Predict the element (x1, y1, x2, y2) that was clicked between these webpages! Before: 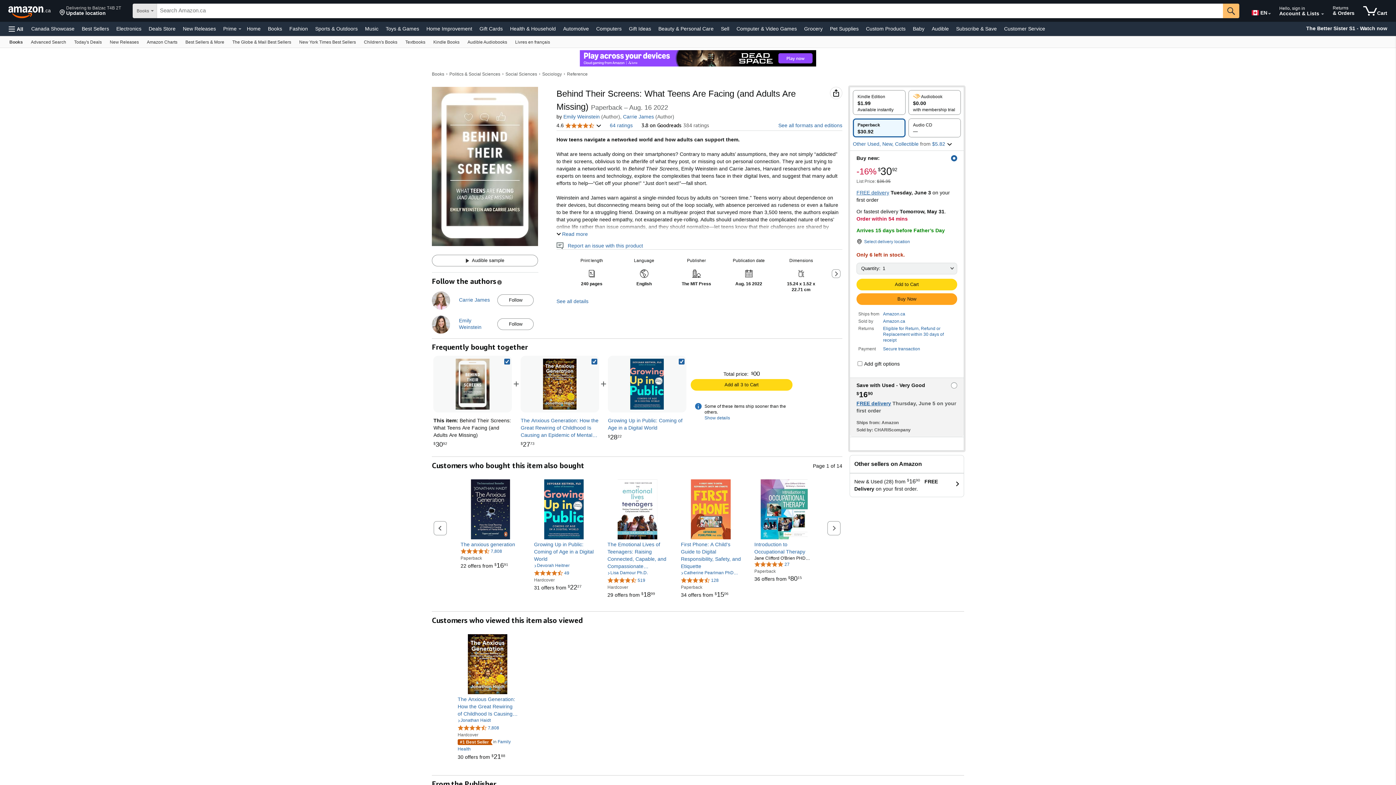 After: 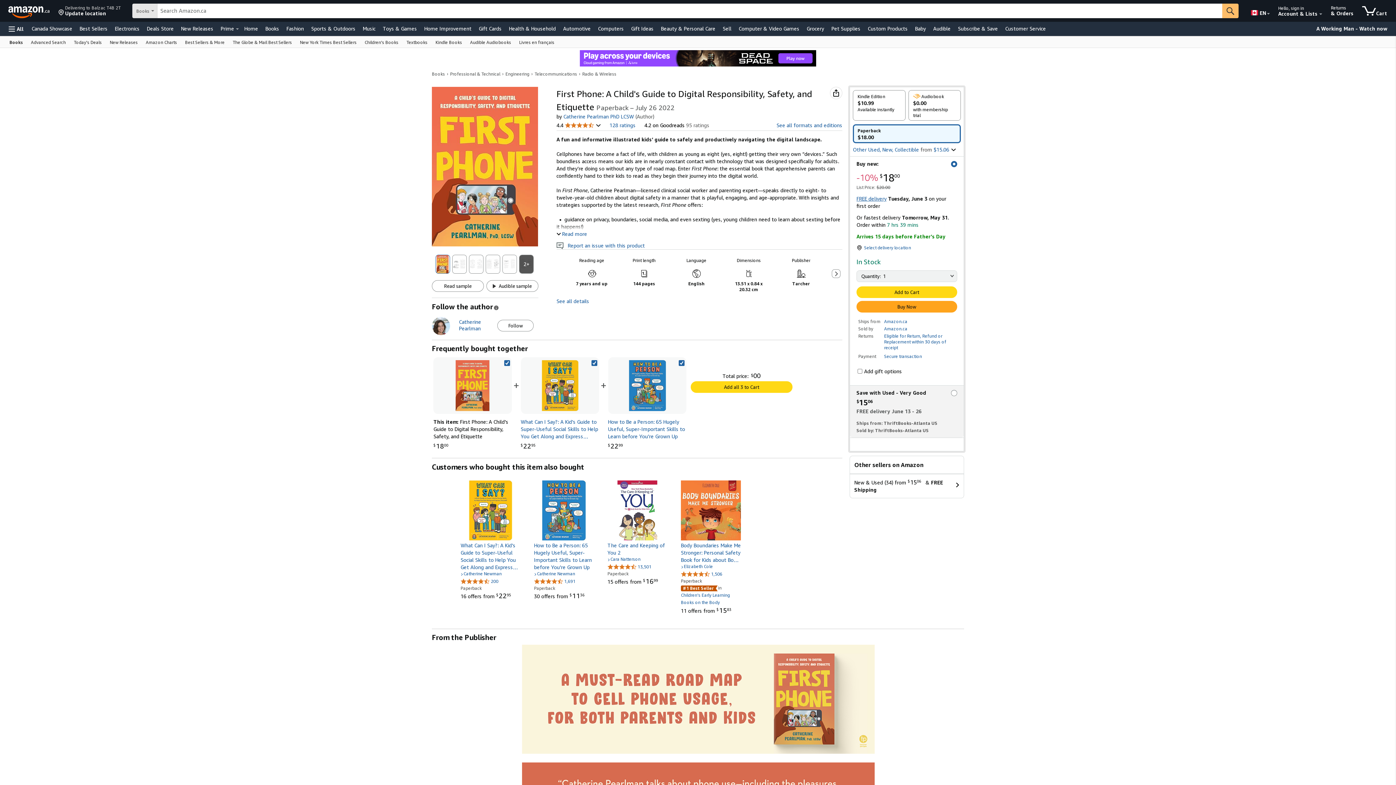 Action: label: First Phone: A Child's Guide to Digital Responsibility, Safety, and Etiquette bbox: (681, 541, 741, 570)